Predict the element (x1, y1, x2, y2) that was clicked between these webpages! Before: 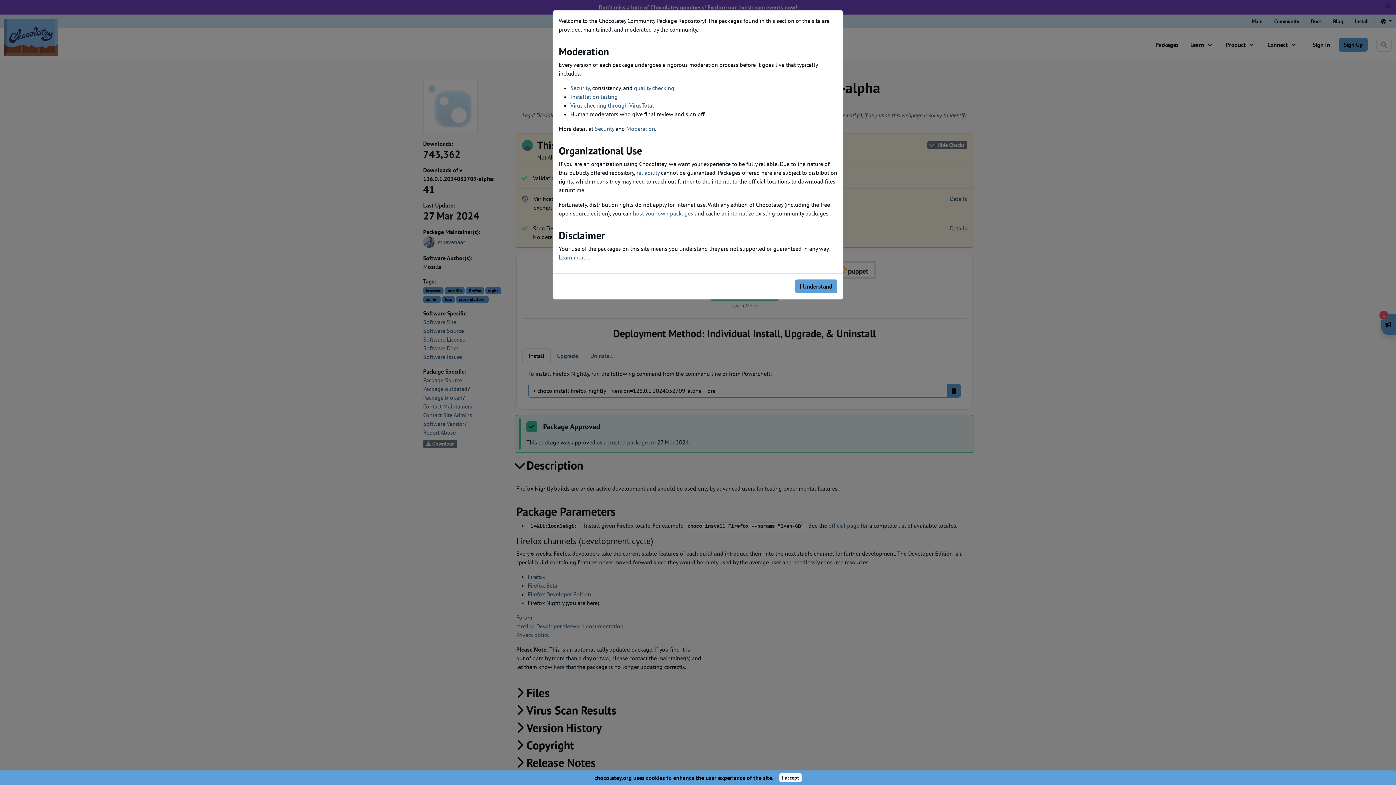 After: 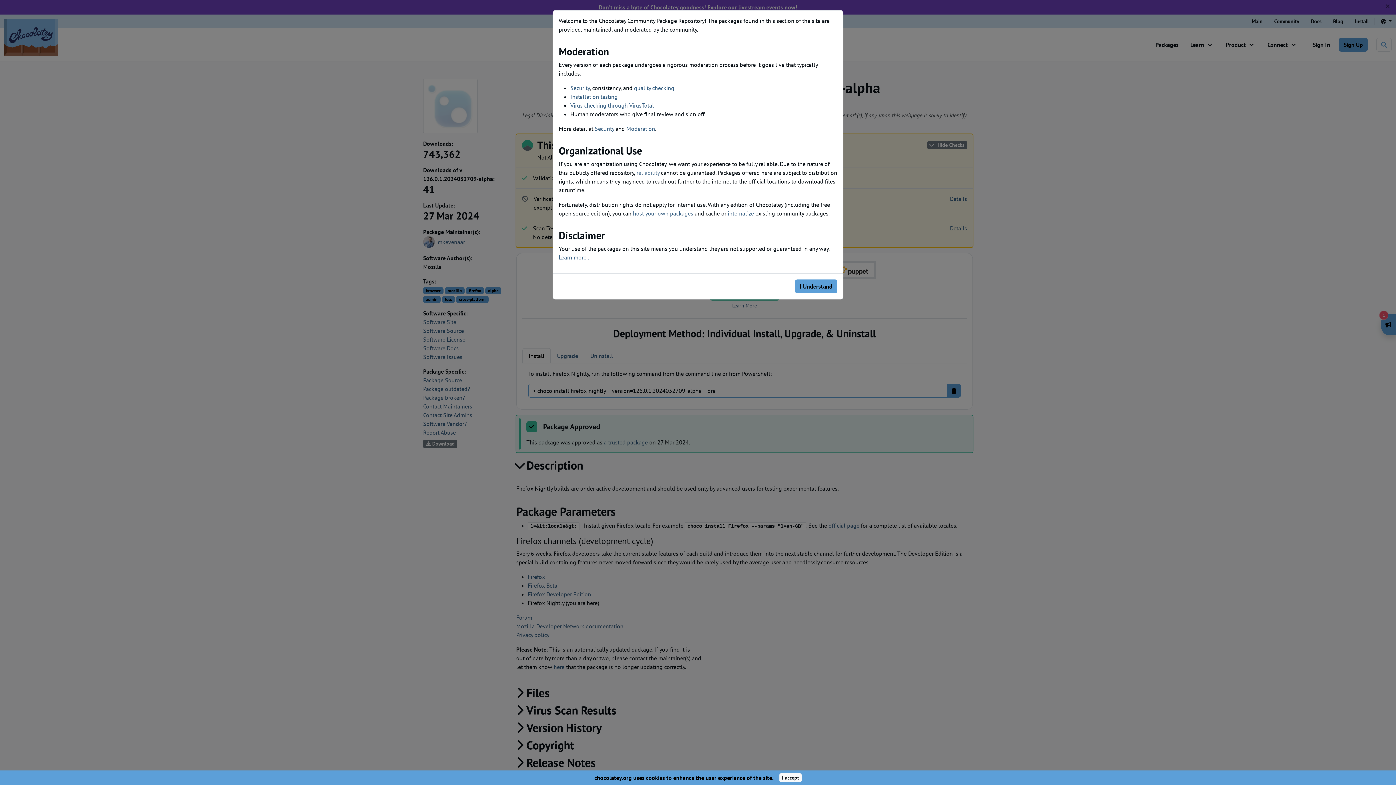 Action: bbox: (636, 169, 659, 176) label: reliability